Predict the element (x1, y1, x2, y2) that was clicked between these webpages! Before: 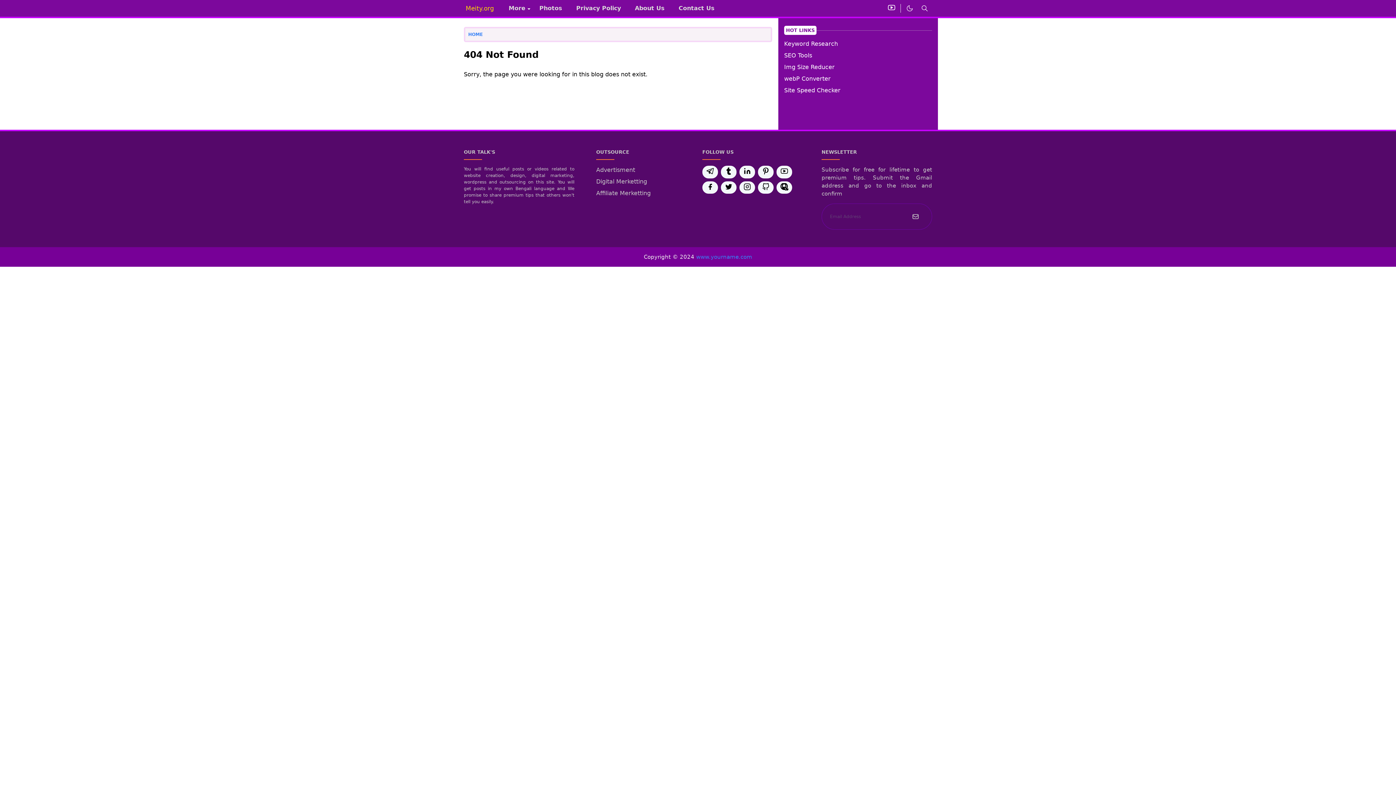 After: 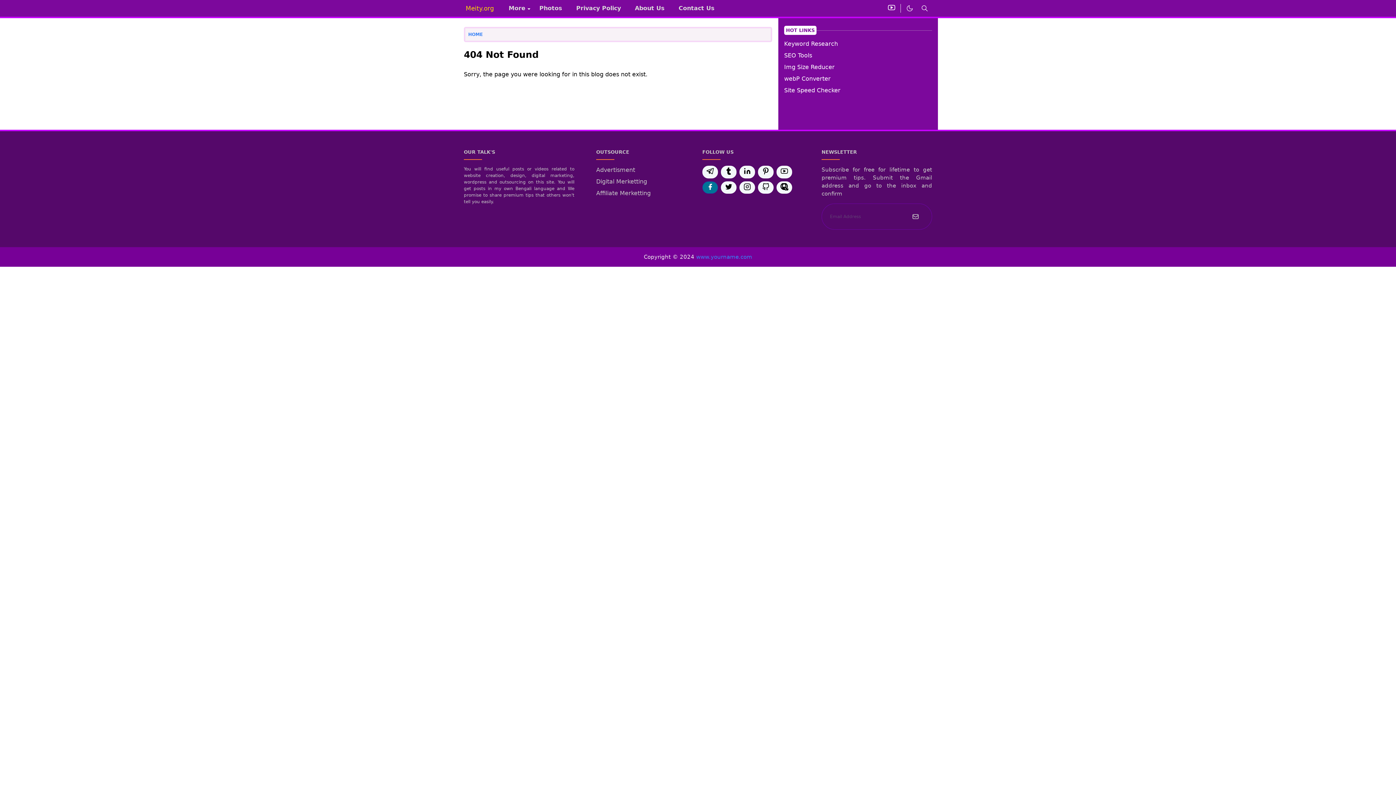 Action: bbox: (702, 181, 718, 193) label: facebook